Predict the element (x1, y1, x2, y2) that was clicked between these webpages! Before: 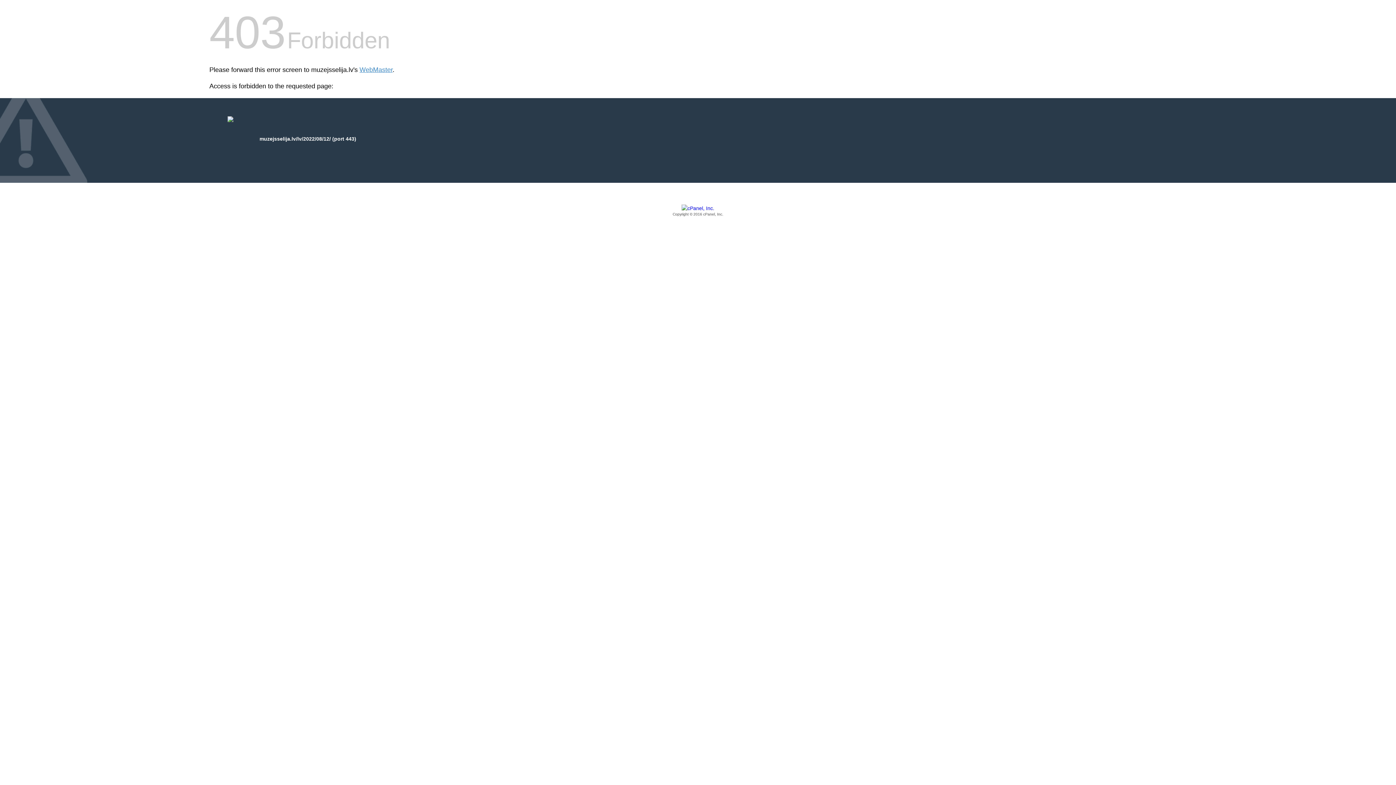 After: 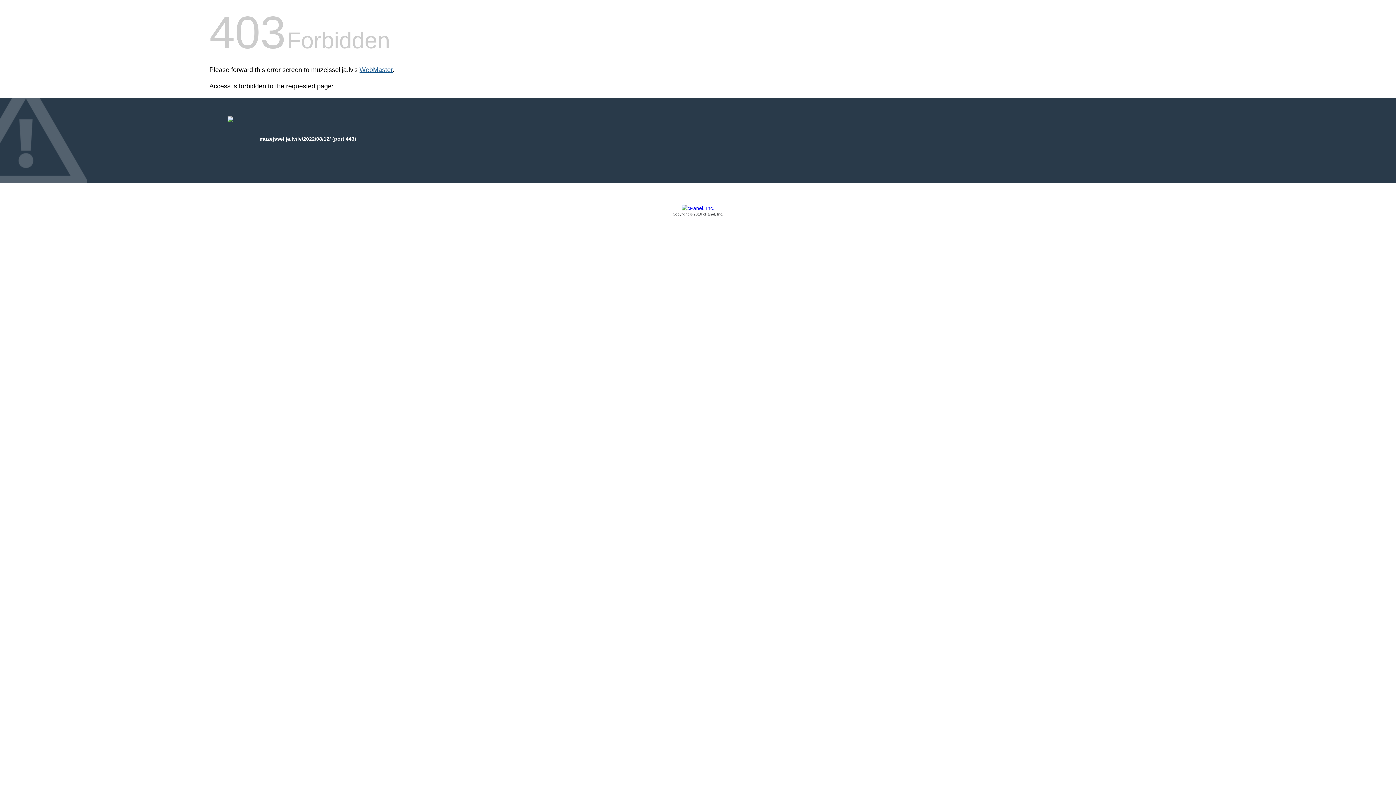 Action: label: WebMaster bbox: (359, 66, 392, 73)